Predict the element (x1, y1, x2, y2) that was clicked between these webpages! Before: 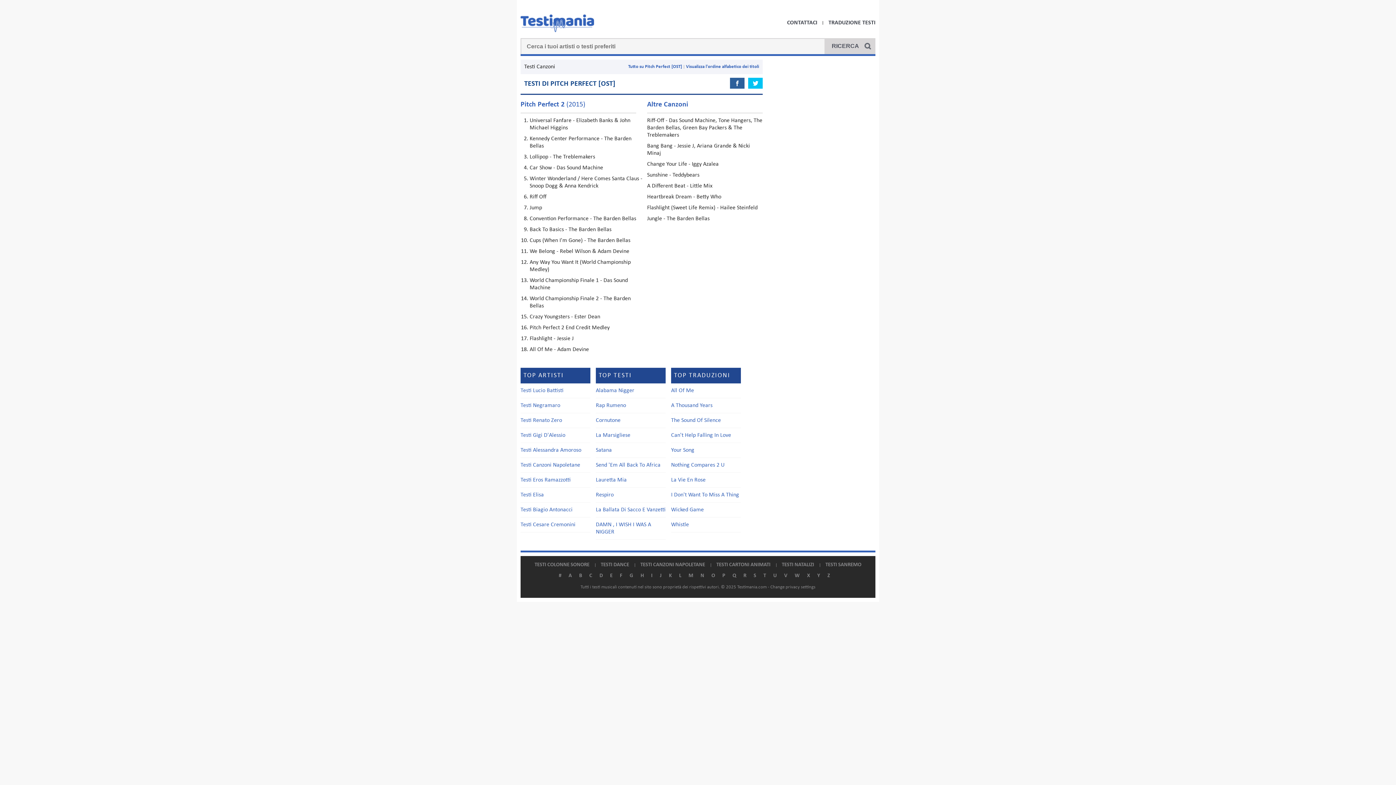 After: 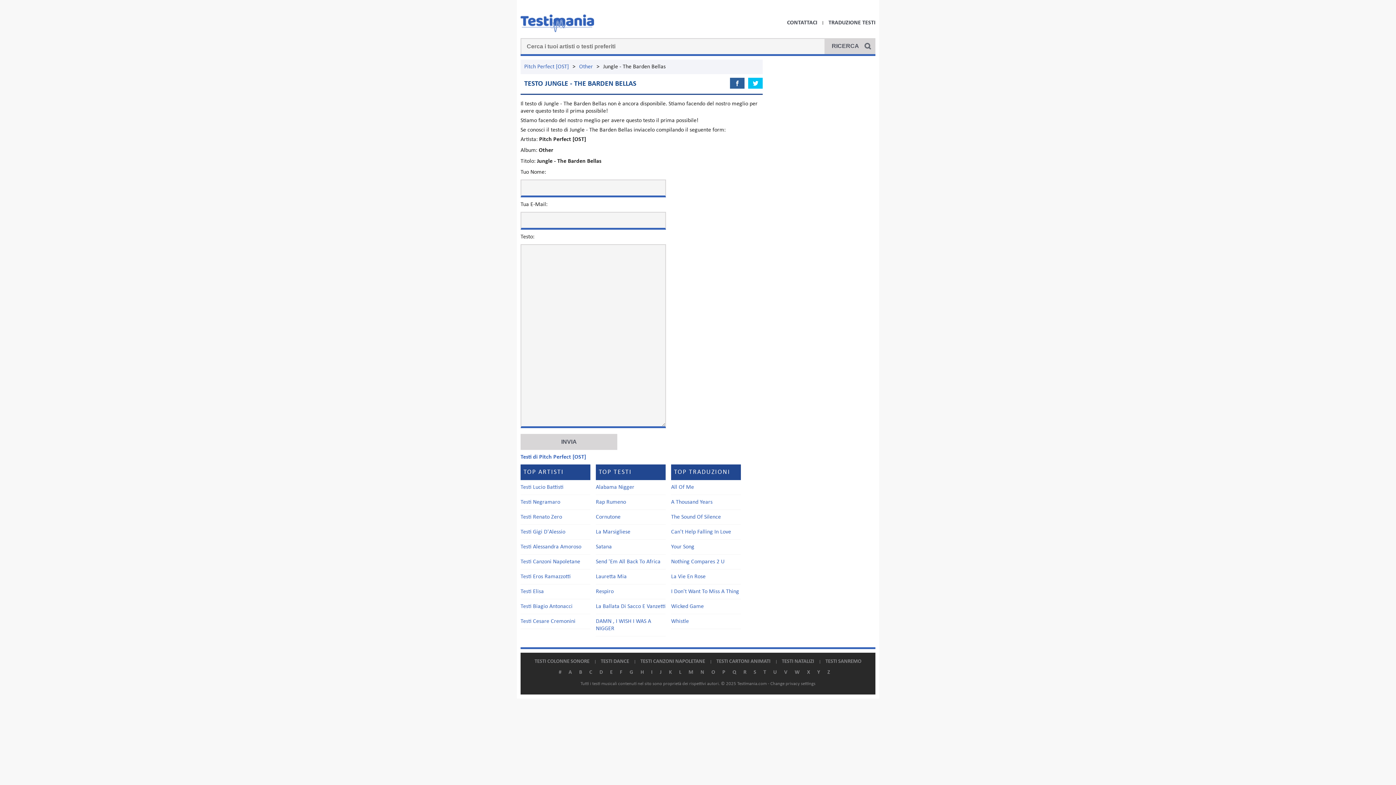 Action: label: Jungle - The Barden Bellas bbox: (647, 216, 709, 221)